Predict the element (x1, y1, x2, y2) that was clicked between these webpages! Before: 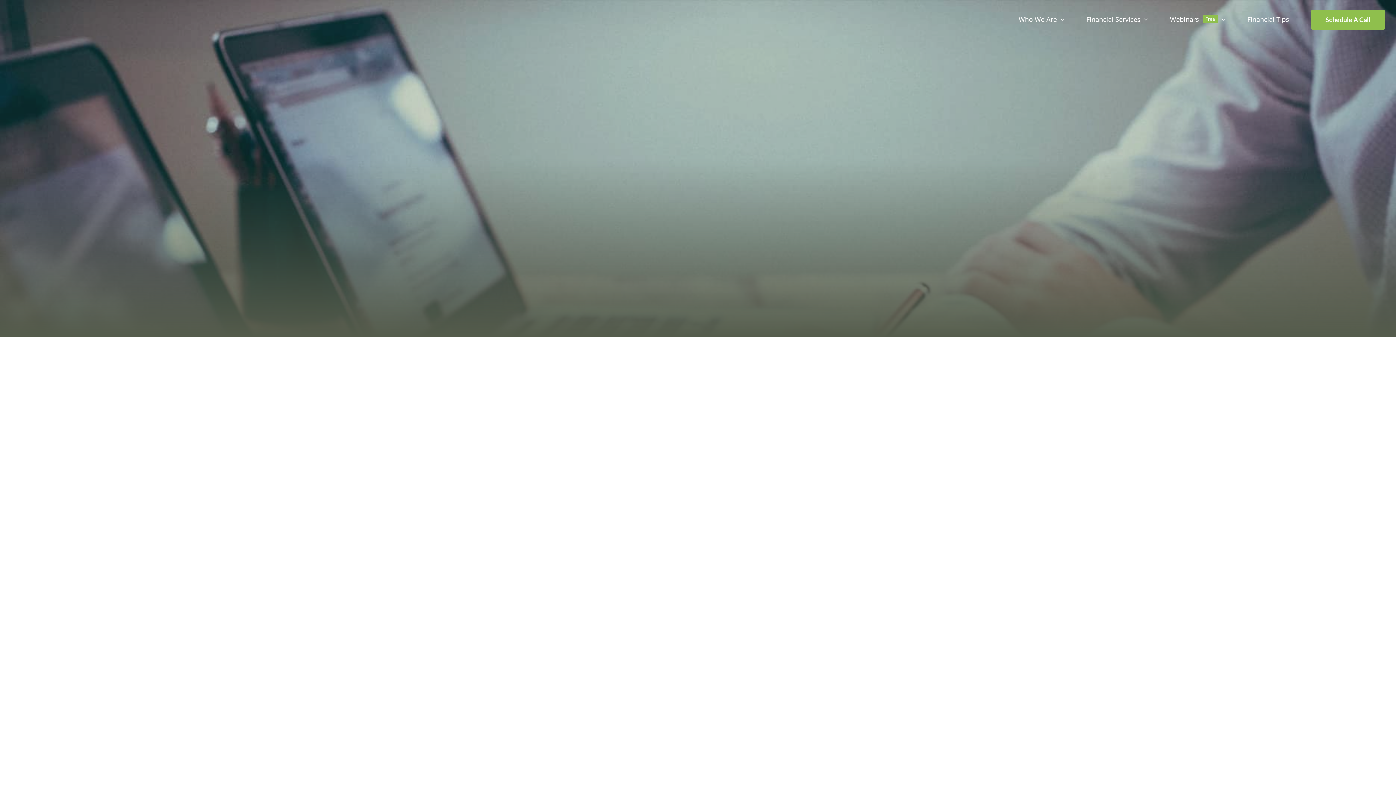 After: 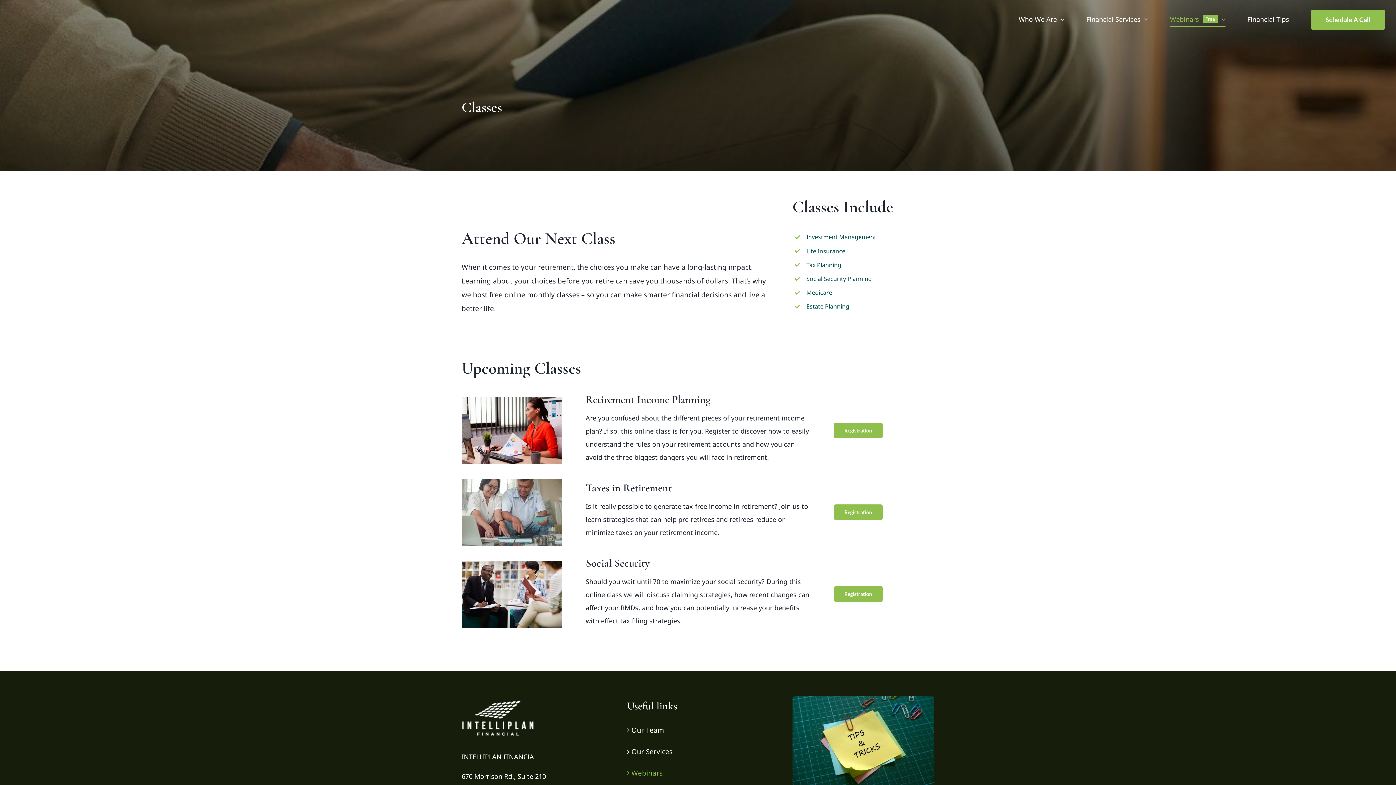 Action: label: Webinars
Free bbox: (1170, 12, 1225, 26)